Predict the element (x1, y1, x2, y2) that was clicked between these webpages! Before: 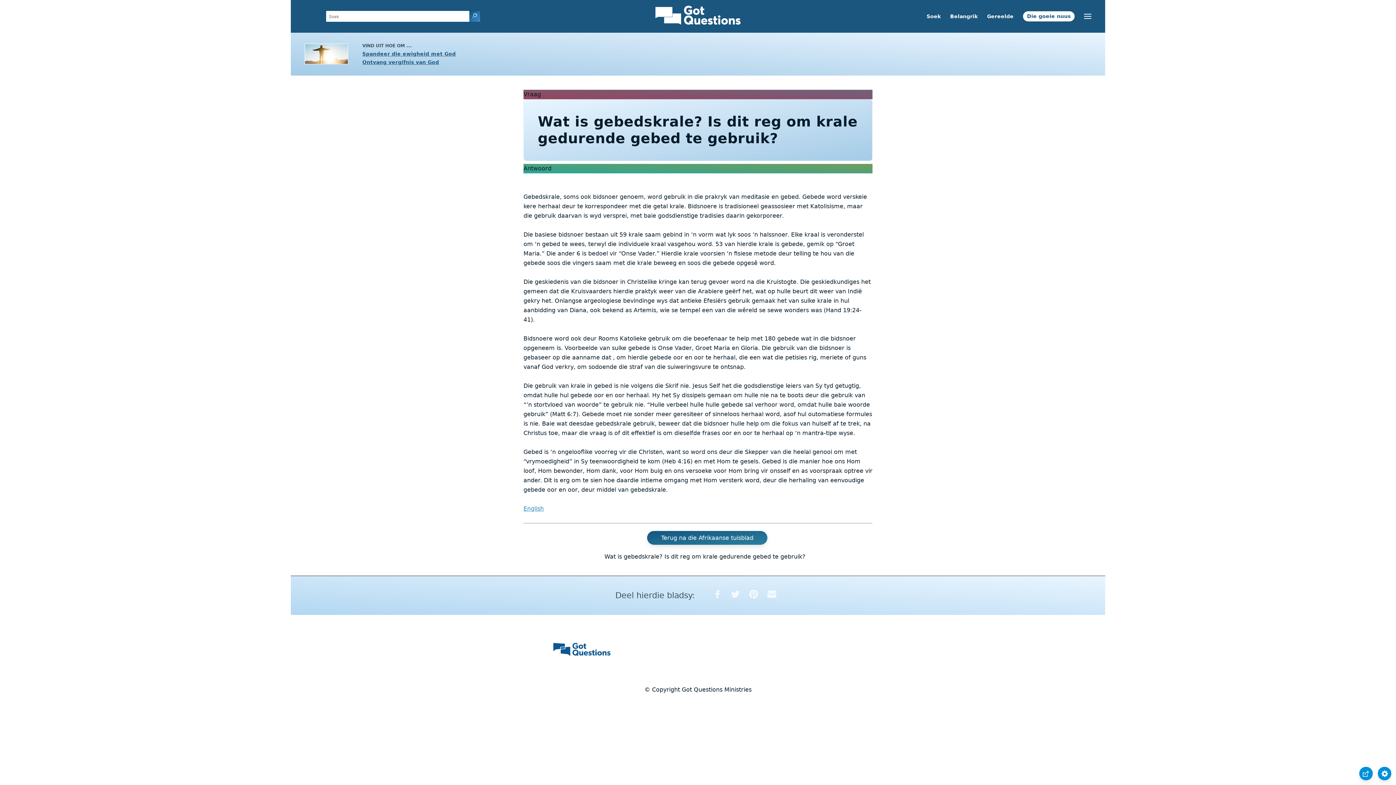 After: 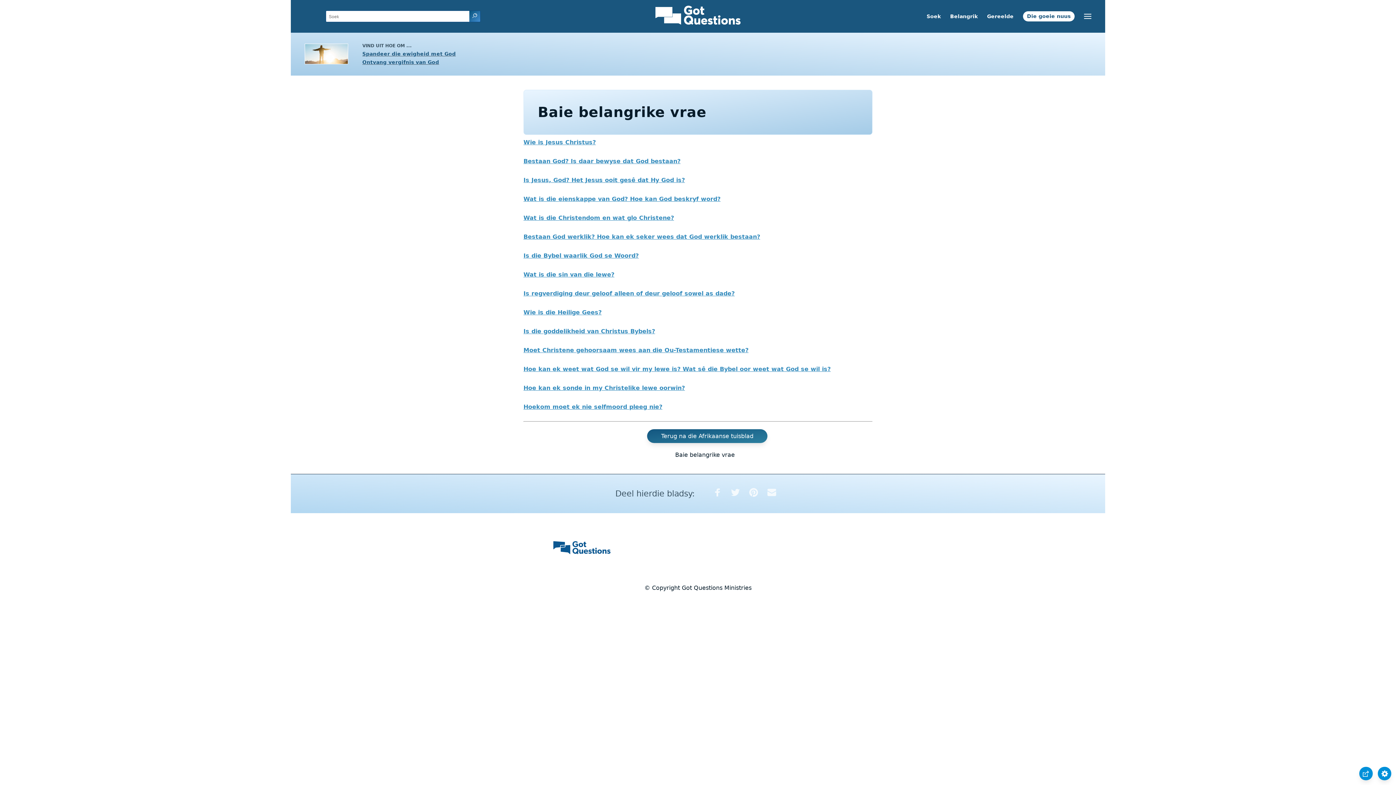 Action: bbox: (950, 13, 977, 19) label: Belangrik